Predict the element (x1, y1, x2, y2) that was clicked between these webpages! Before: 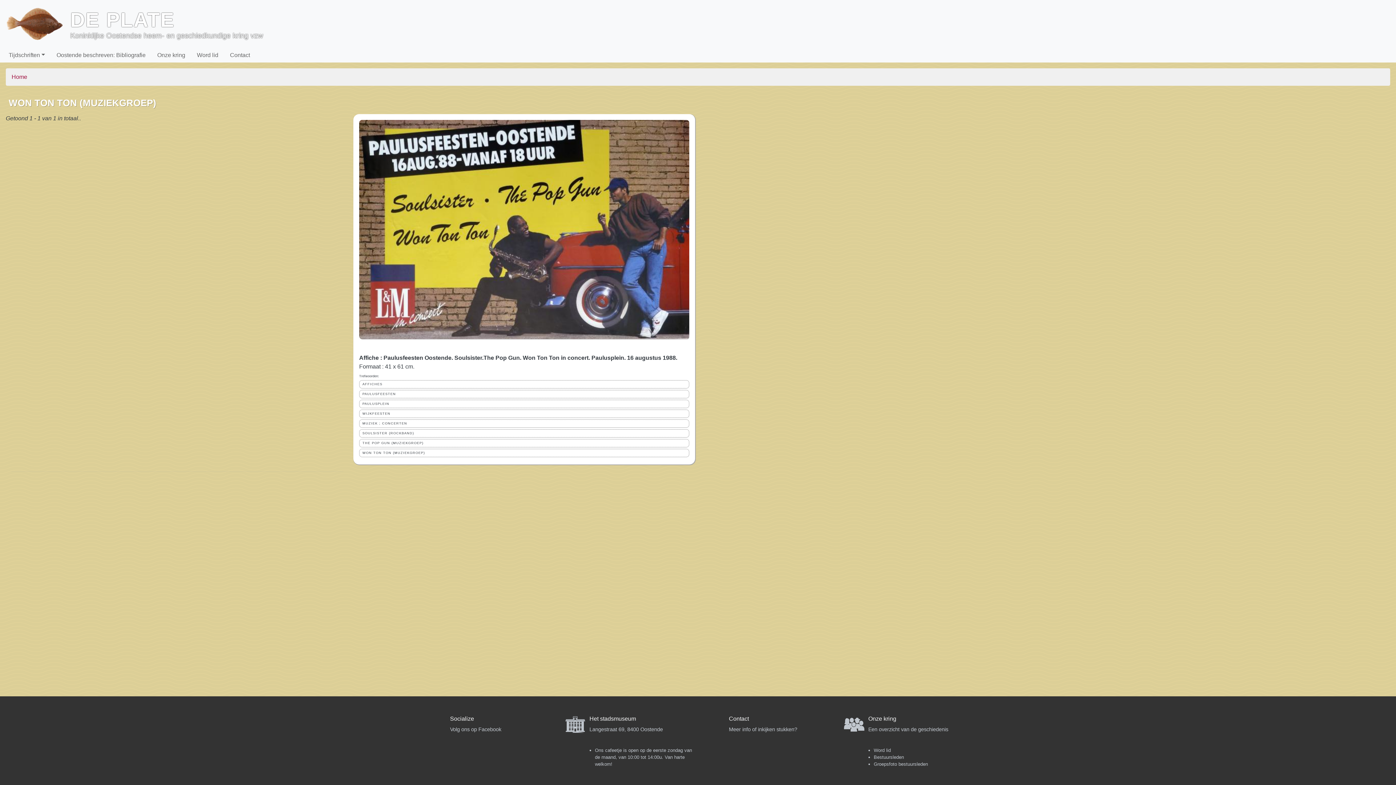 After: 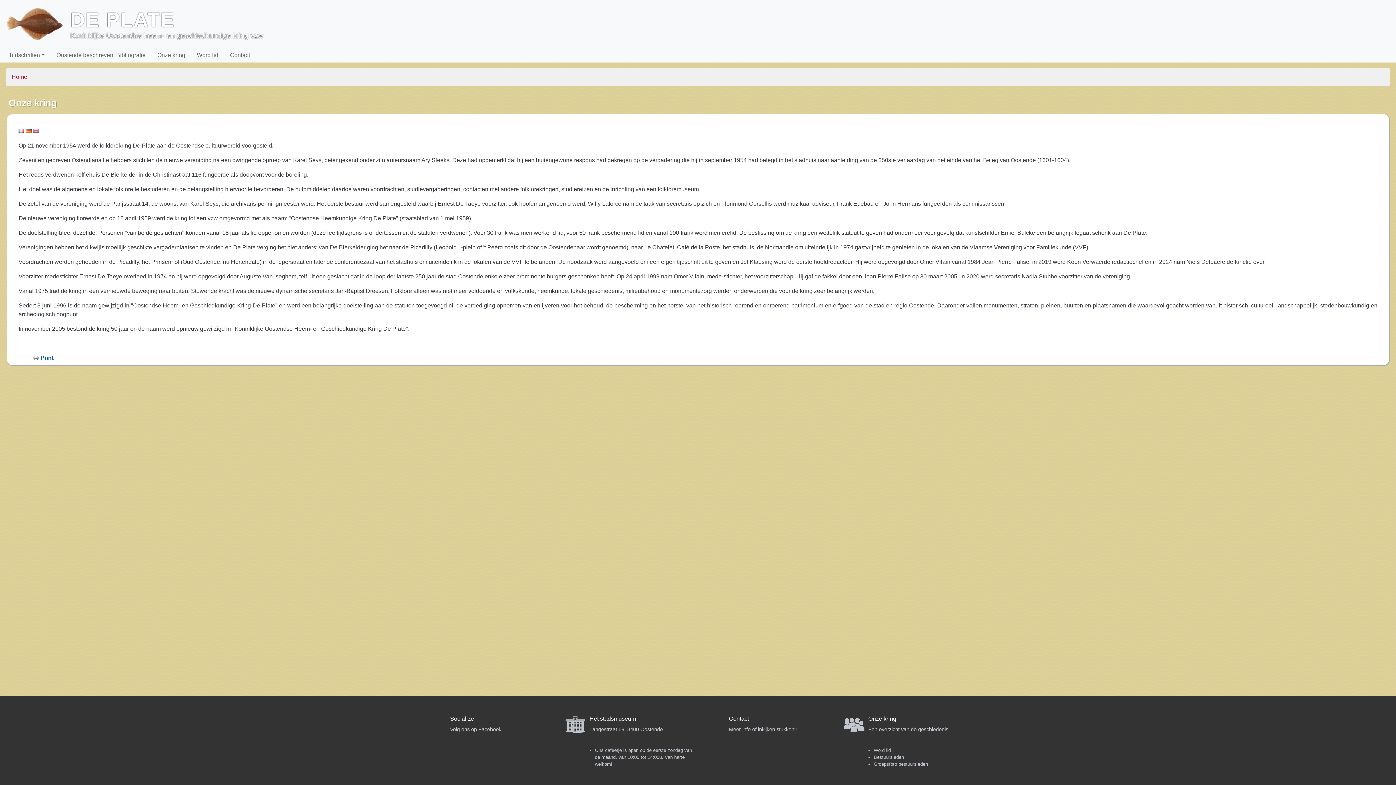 Action: bbox: (843, 715, 868, 737)